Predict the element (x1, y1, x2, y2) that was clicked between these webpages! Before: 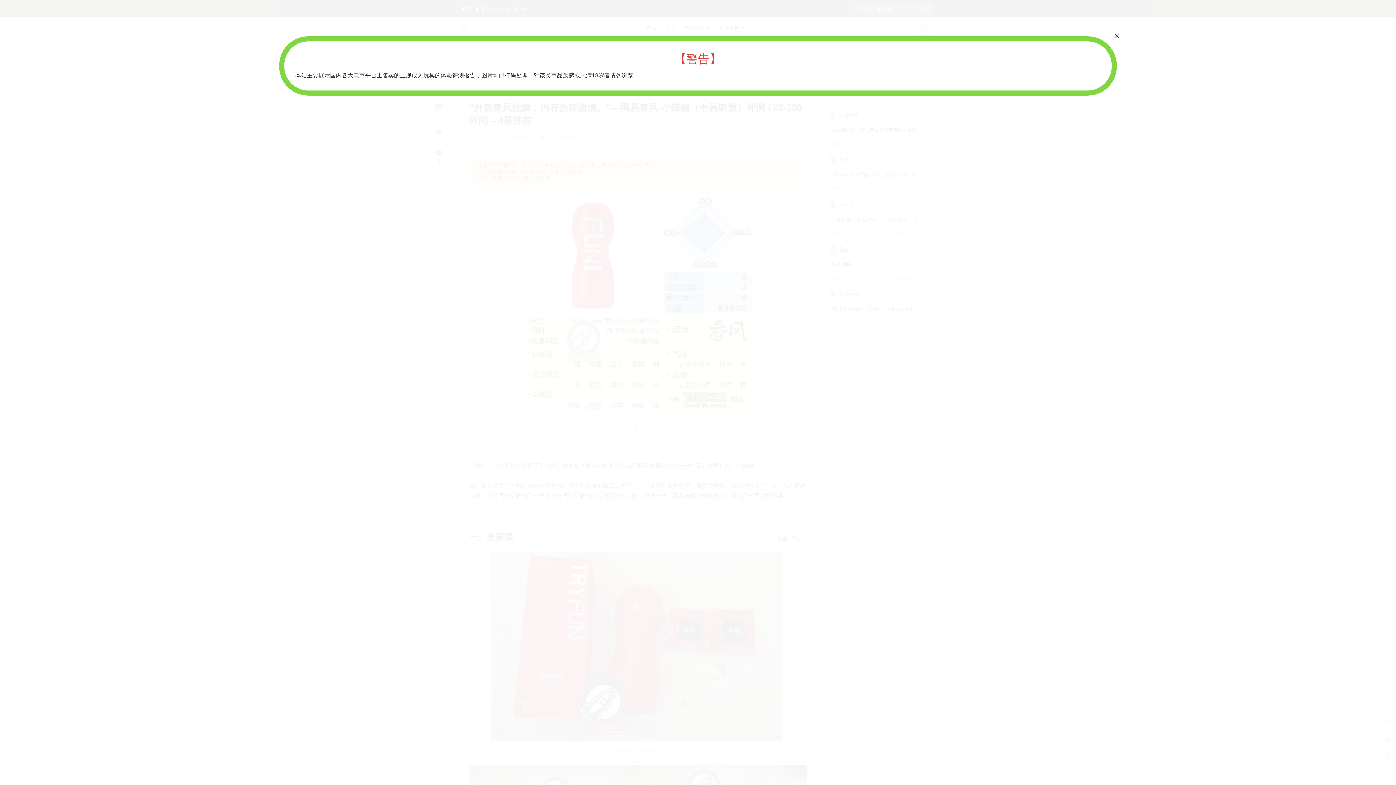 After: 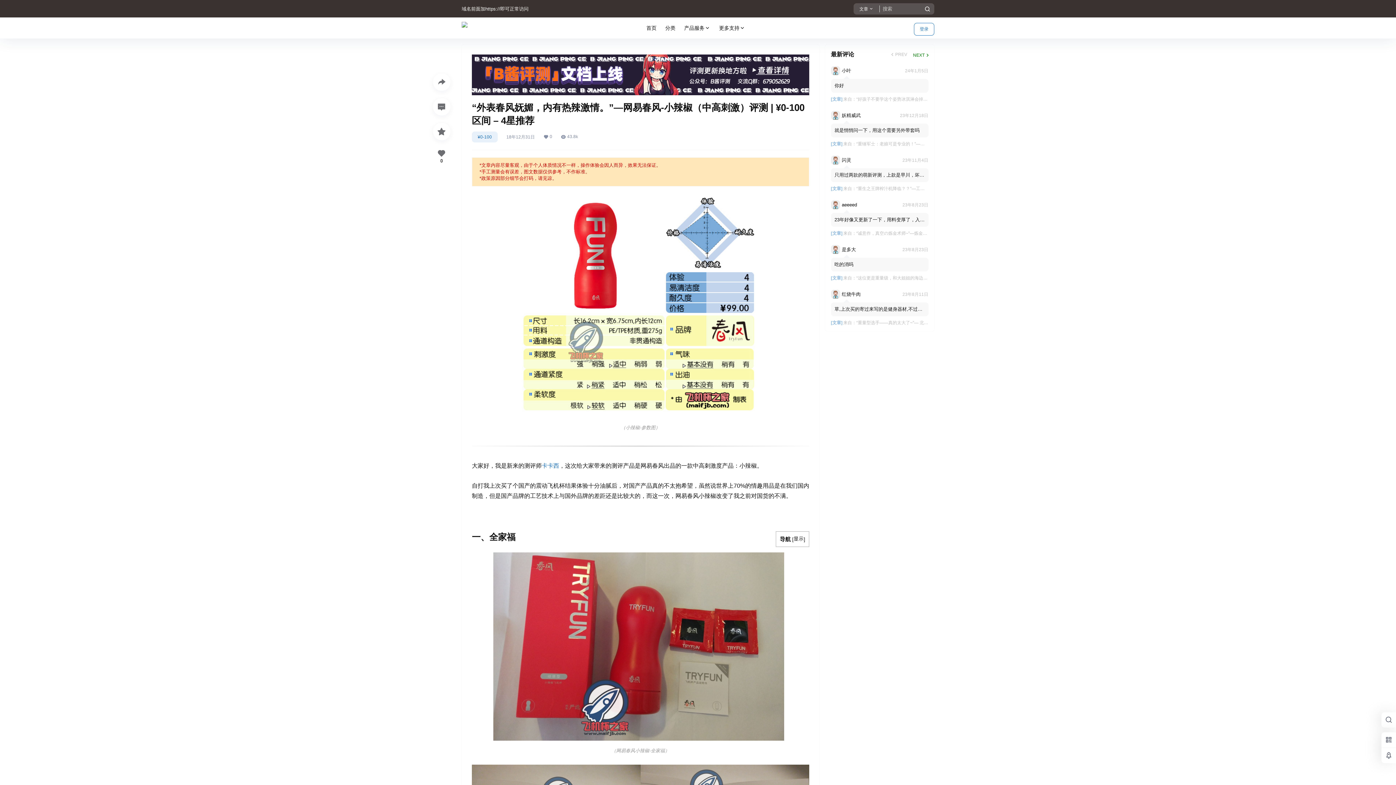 Action: bbox: (1111, 30, 1122, 40) label: Close